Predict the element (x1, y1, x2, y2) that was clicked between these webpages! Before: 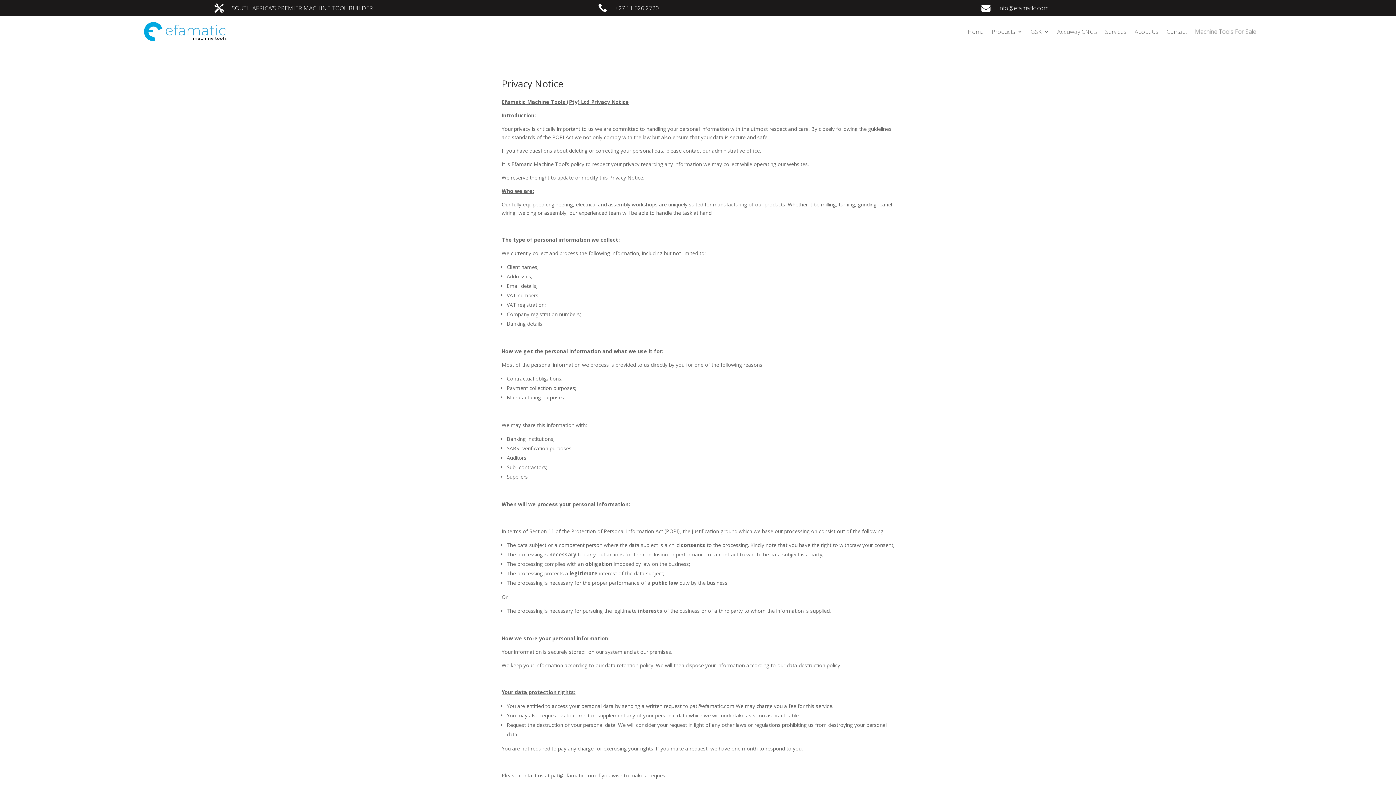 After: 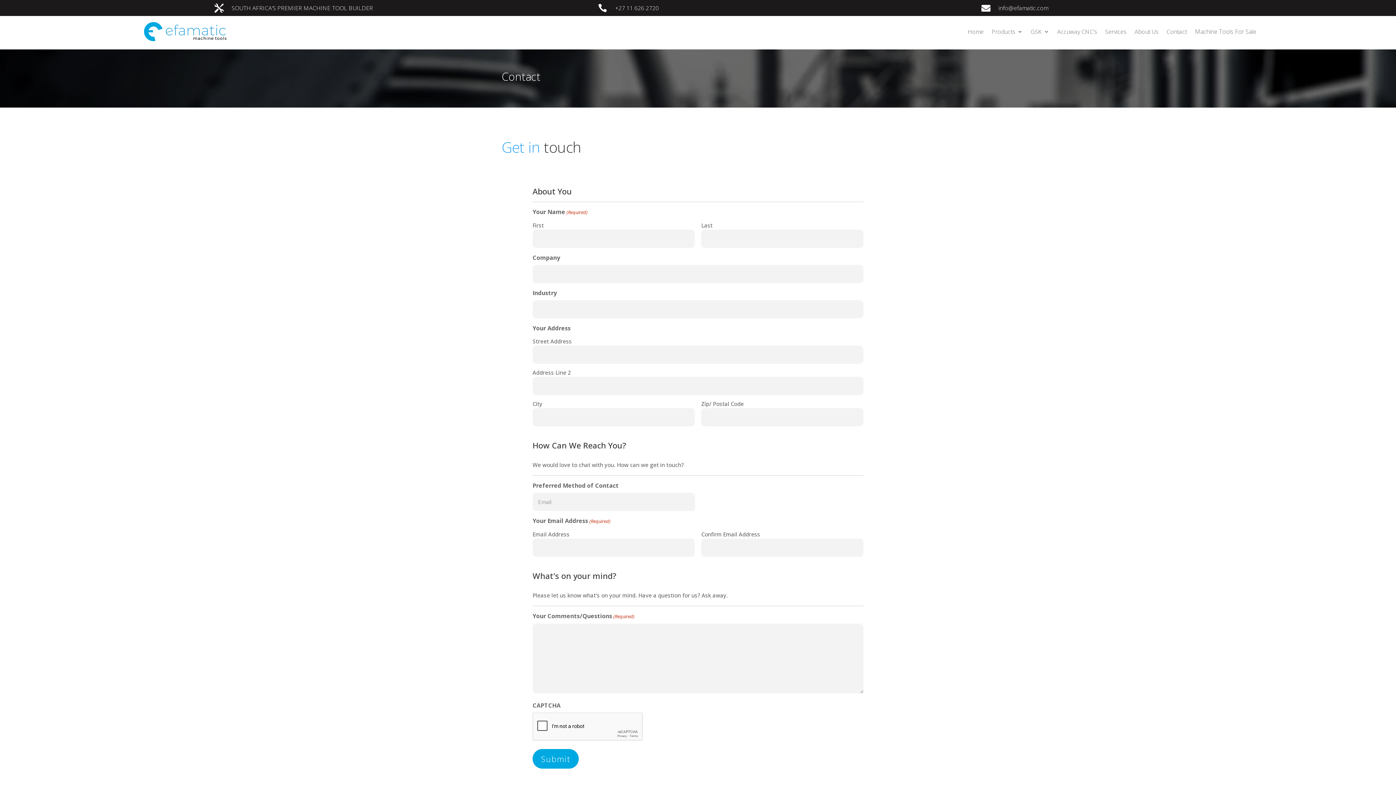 Action: bbox: (1166, 17, 1187, 45) label: Contact